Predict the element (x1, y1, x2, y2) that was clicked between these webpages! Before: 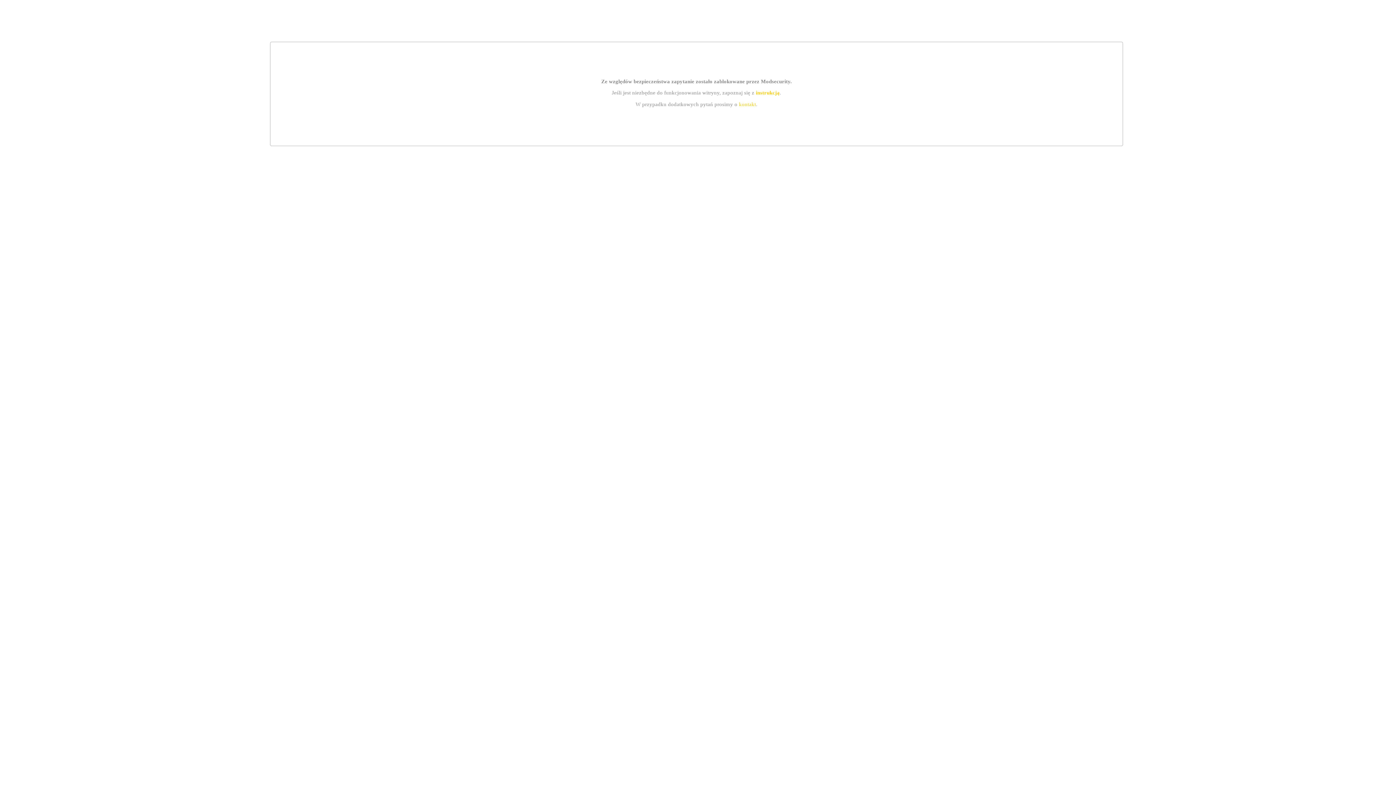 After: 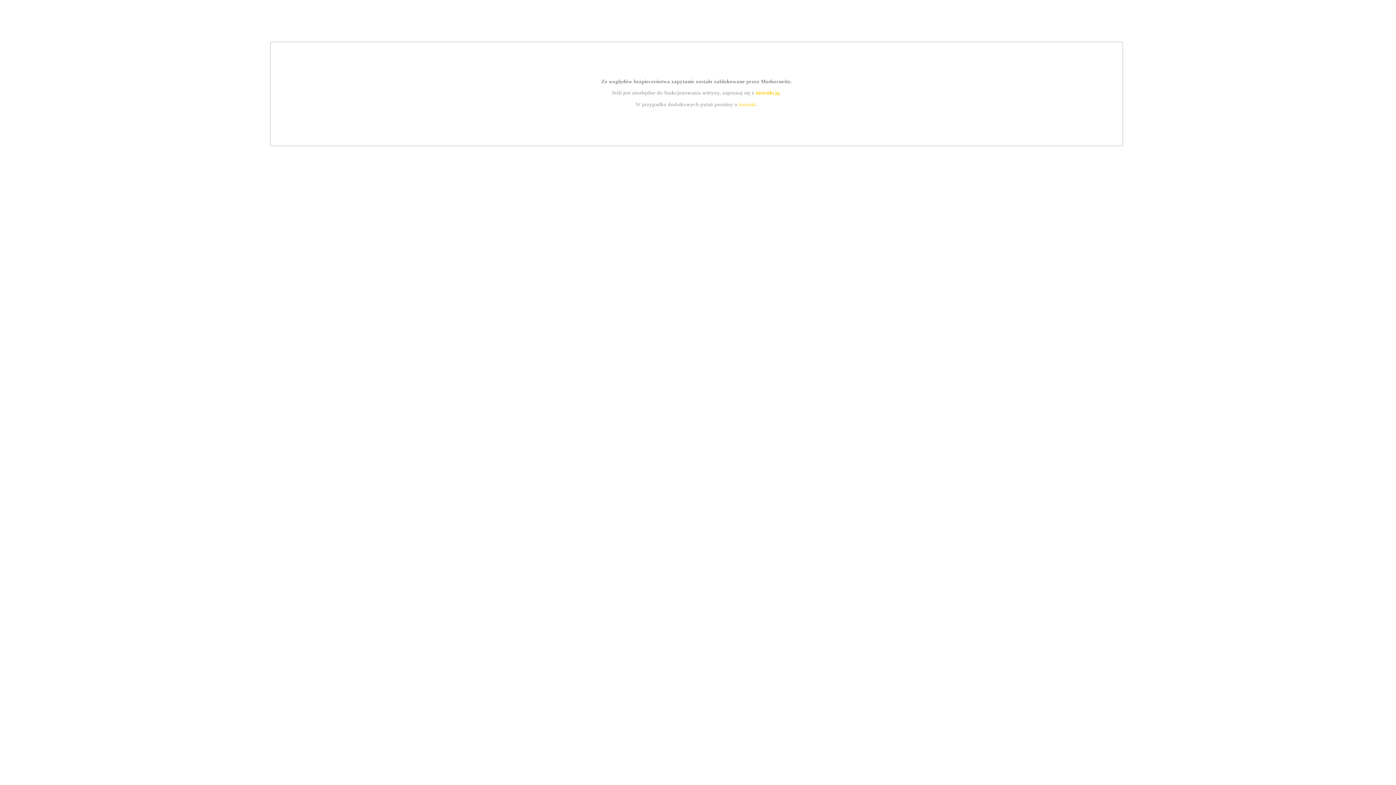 Action: bbox: (755, 89, 779, 95) label: instrukcją